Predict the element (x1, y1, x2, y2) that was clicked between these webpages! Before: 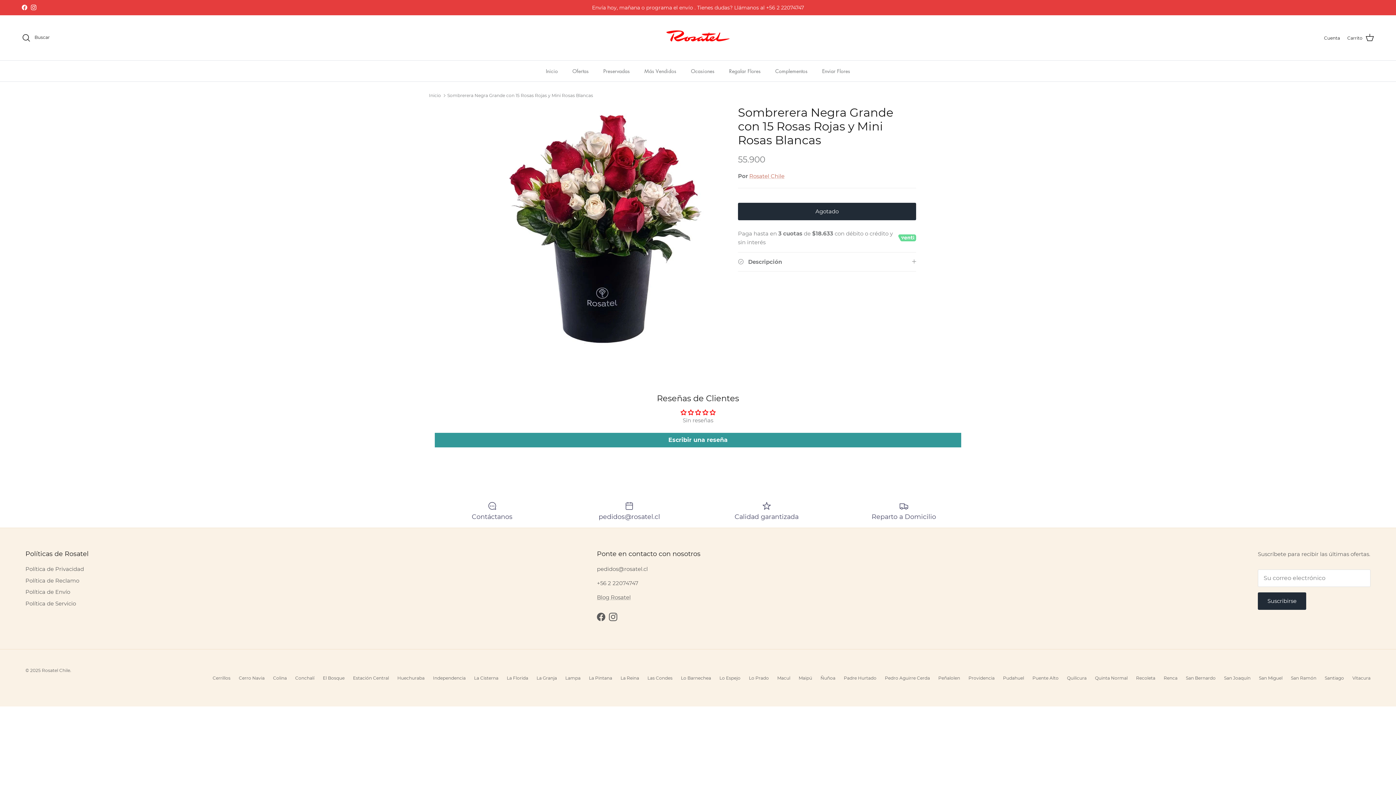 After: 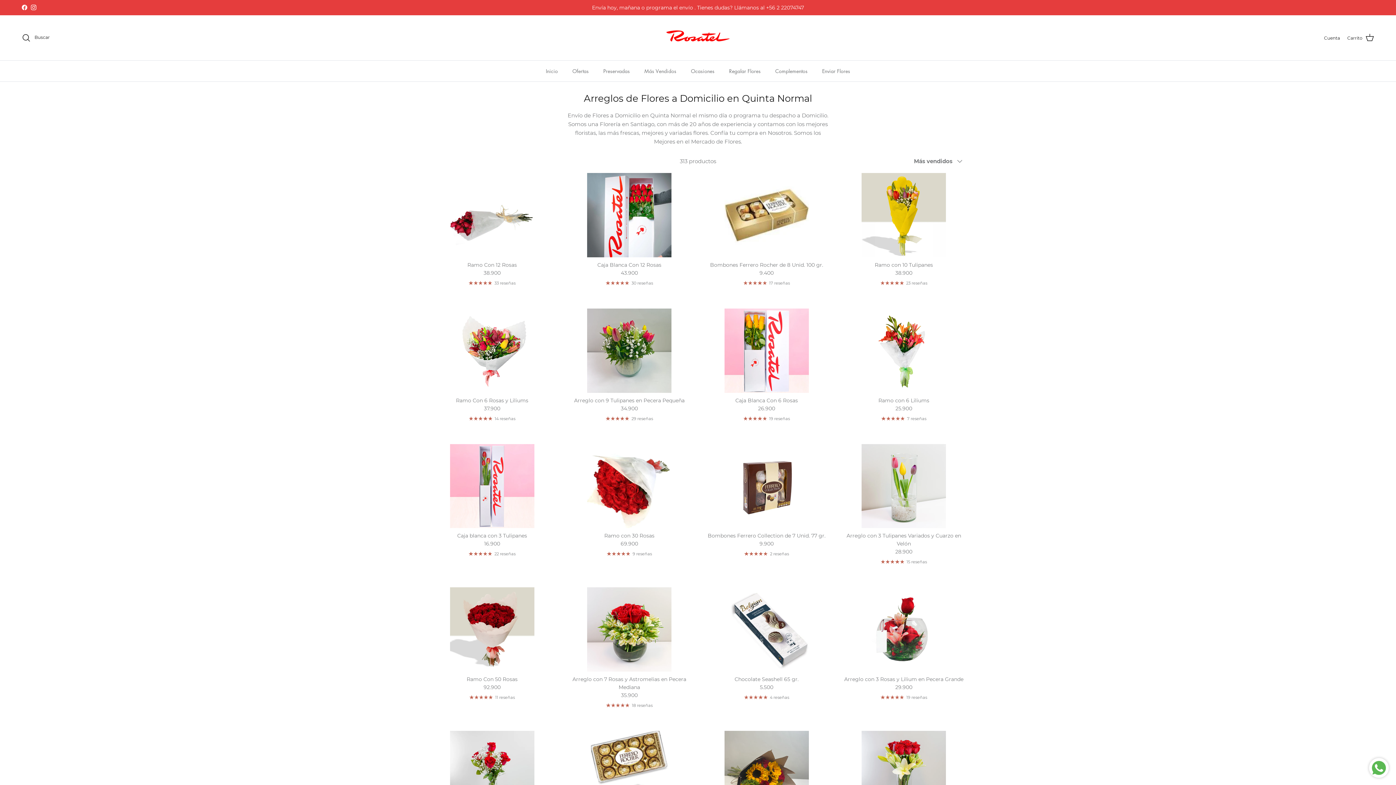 Action: bbox: (1095, 675, 1128, 681) label: Quinta Normal